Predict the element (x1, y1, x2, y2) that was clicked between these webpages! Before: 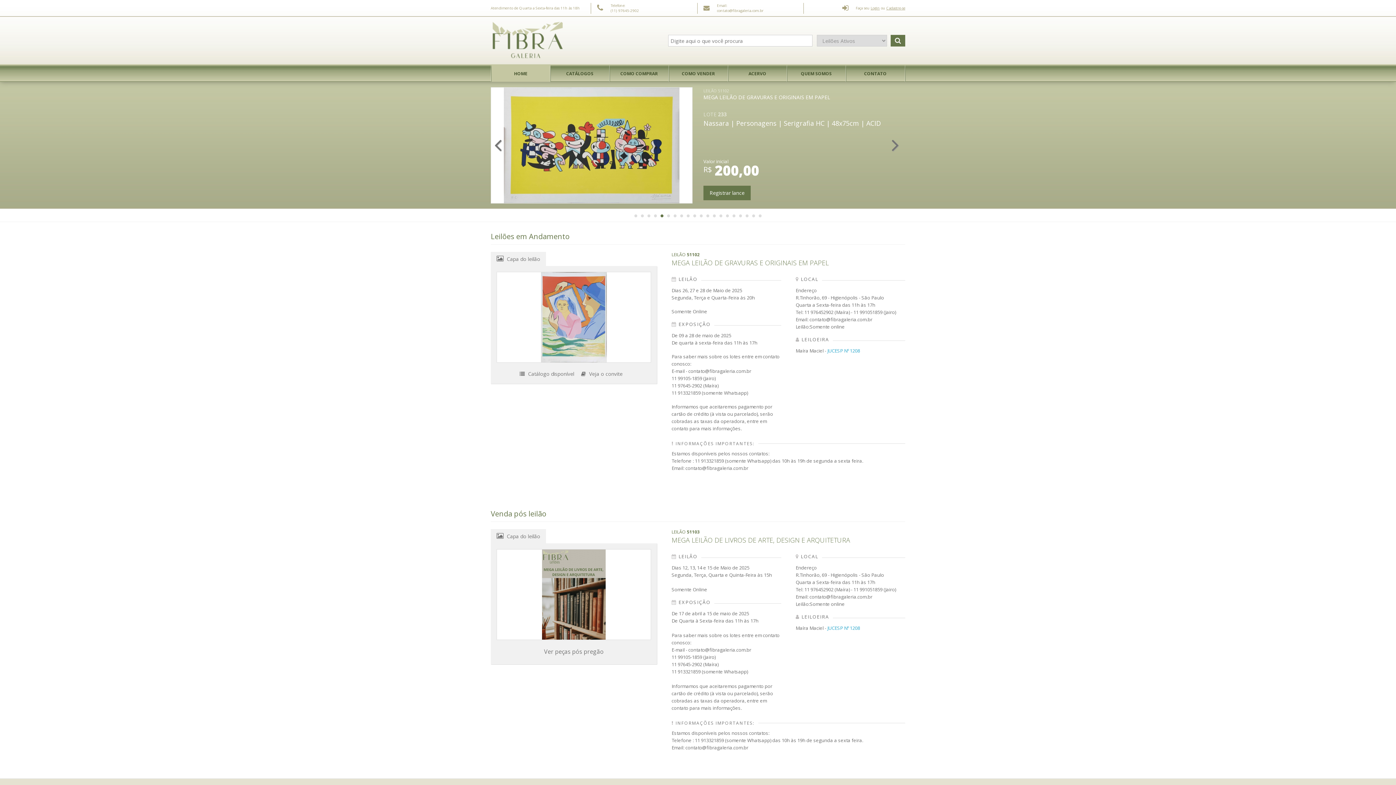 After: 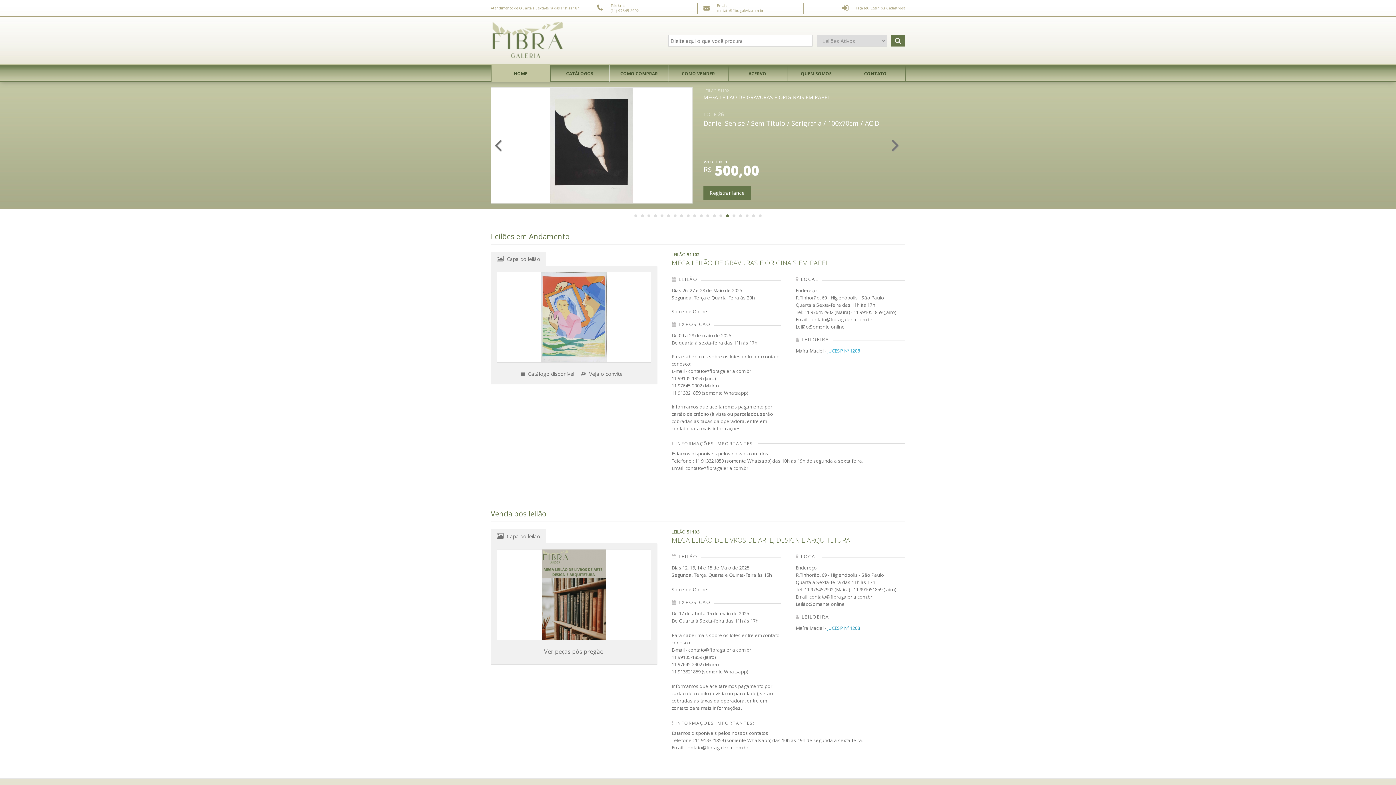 Action: bbox: (827, 625, 860, 631) label: JUCESP Nº 1208